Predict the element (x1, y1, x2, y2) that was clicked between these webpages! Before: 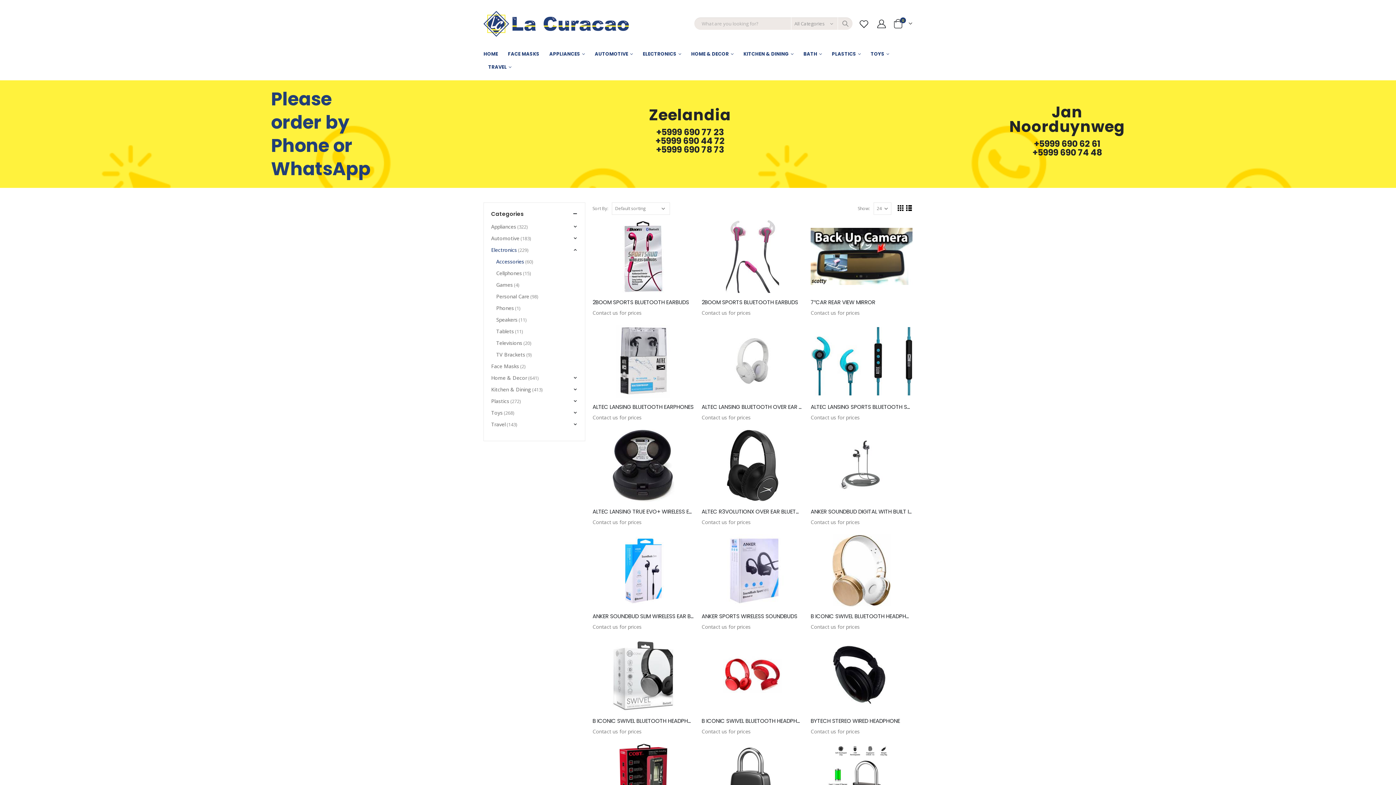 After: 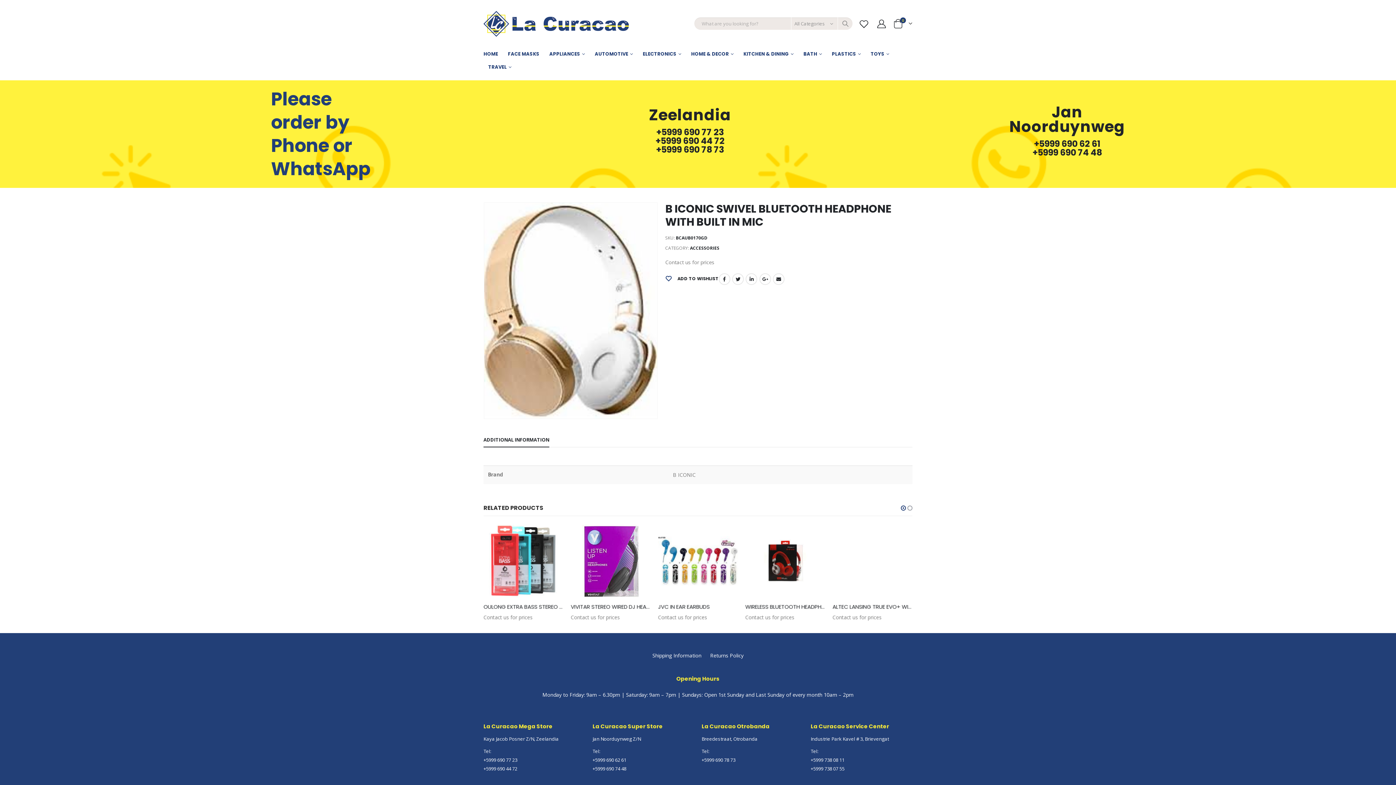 Action: bbox: (810, 534, 912, 607)